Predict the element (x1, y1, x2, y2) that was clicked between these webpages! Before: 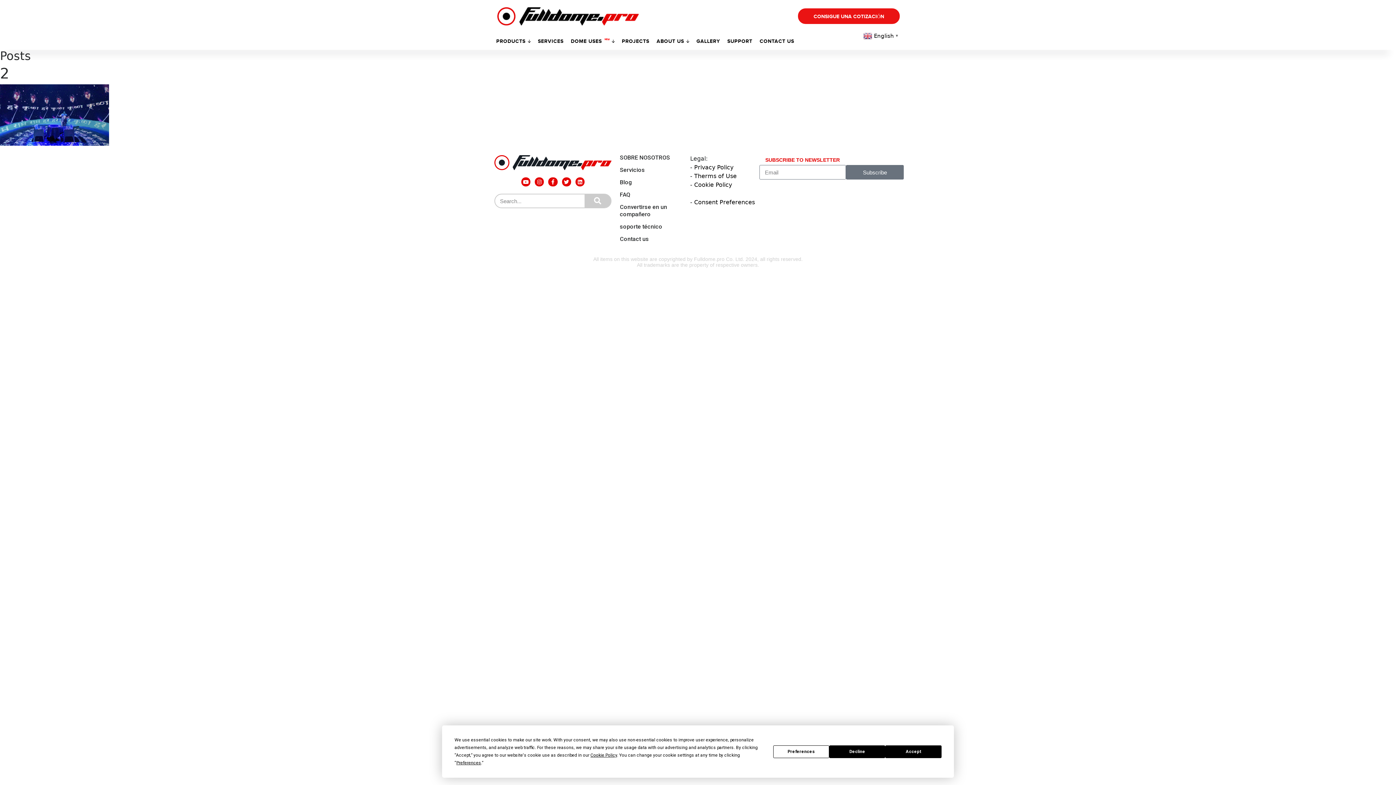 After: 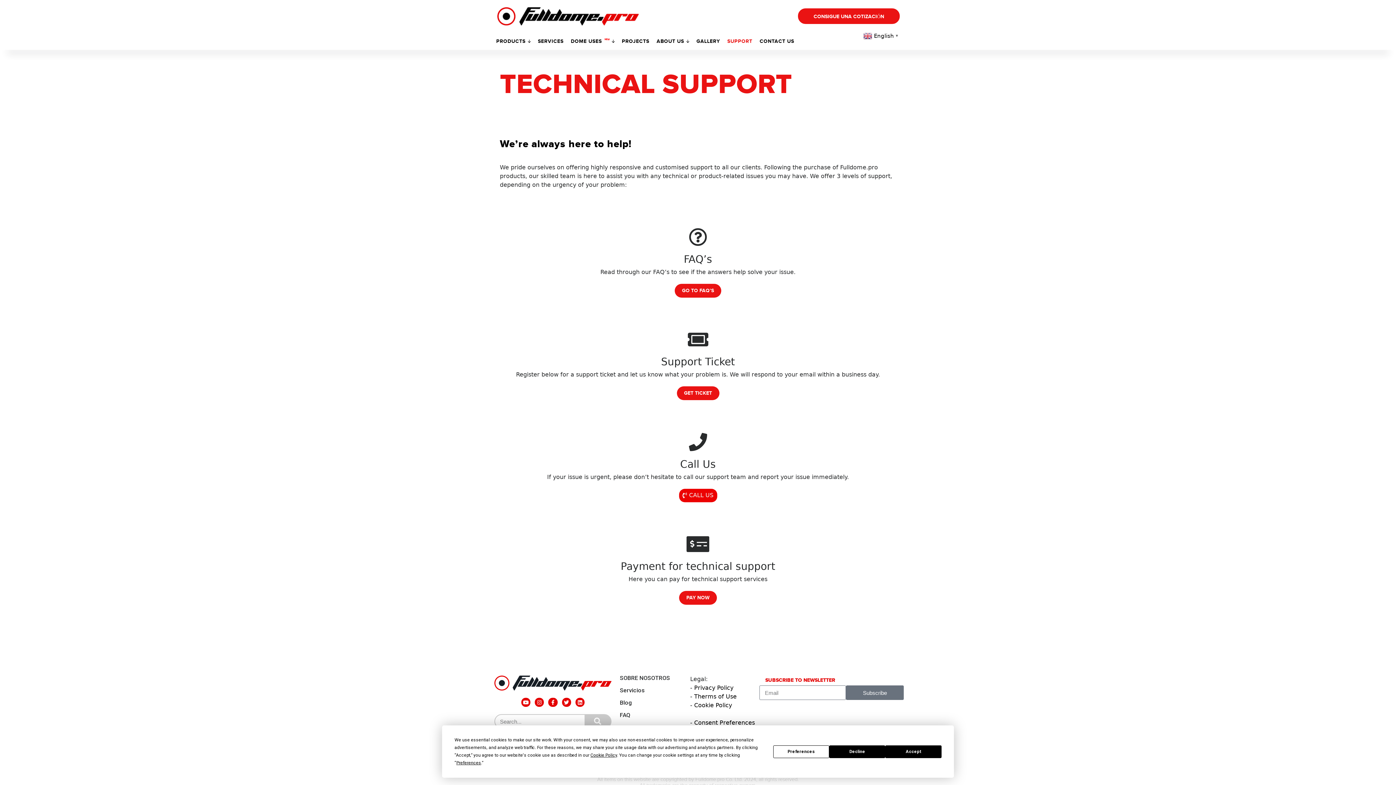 Action: label: soporte técnico bbox: (615, 220, 687, 233)